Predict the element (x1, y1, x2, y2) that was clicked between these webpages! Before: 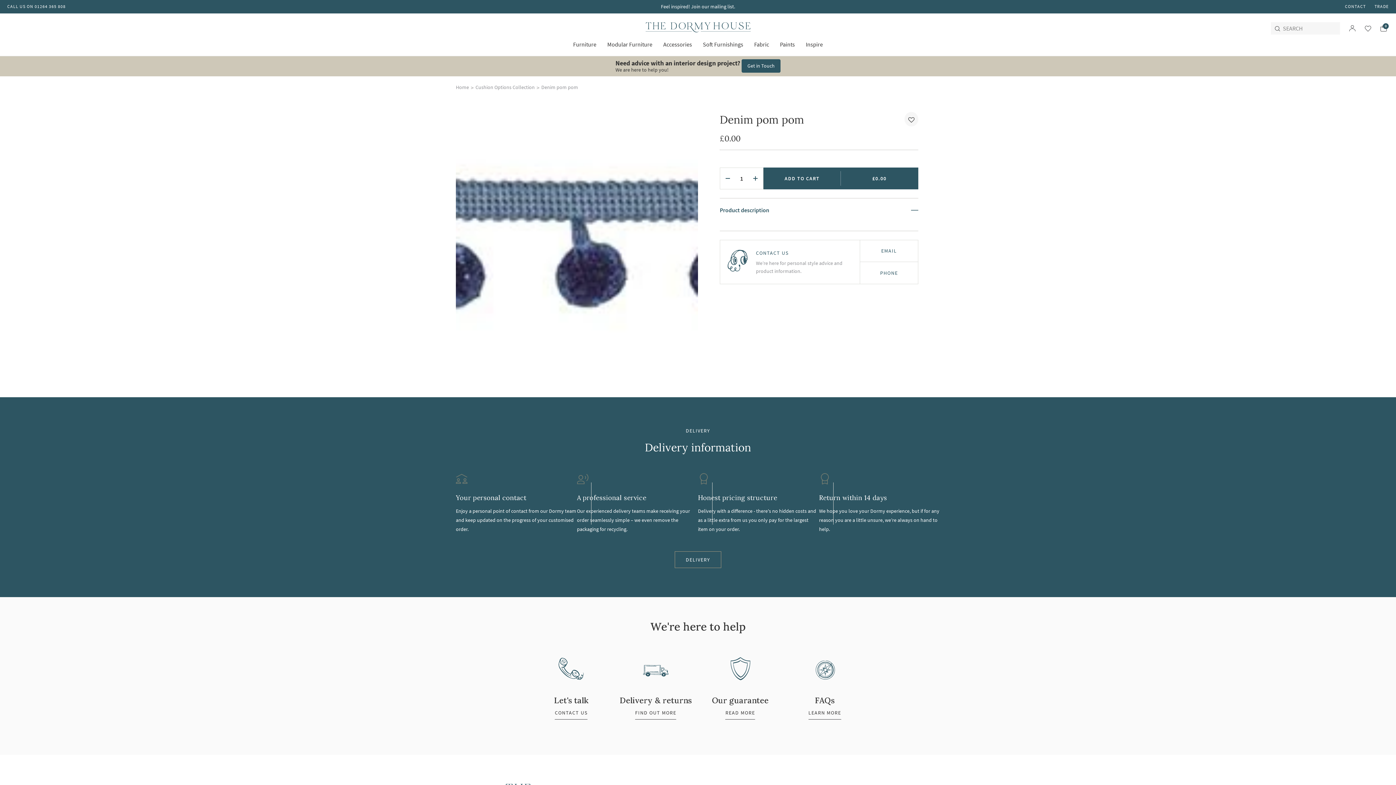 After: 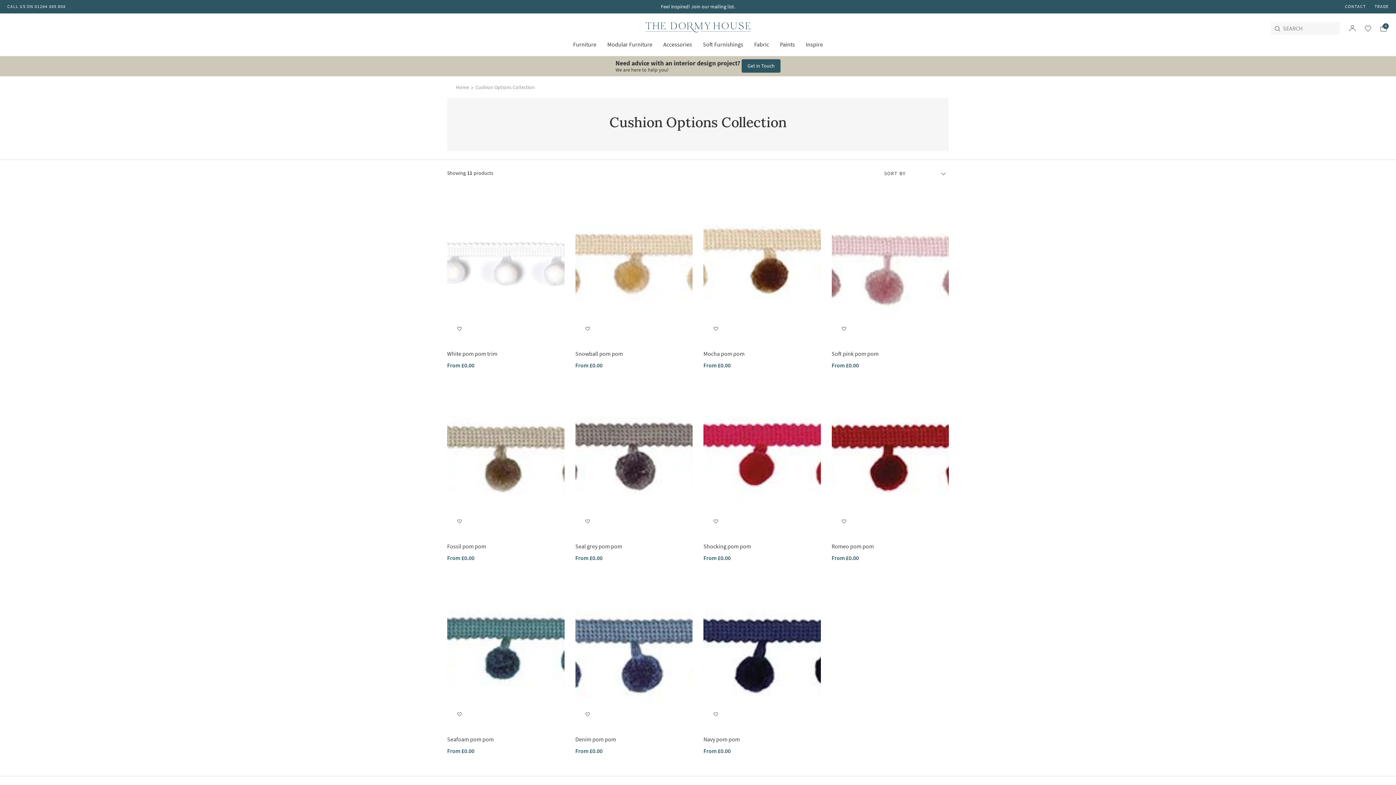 Action: label: Cushion Options Collection bbox: (475, 84, 534, 90)